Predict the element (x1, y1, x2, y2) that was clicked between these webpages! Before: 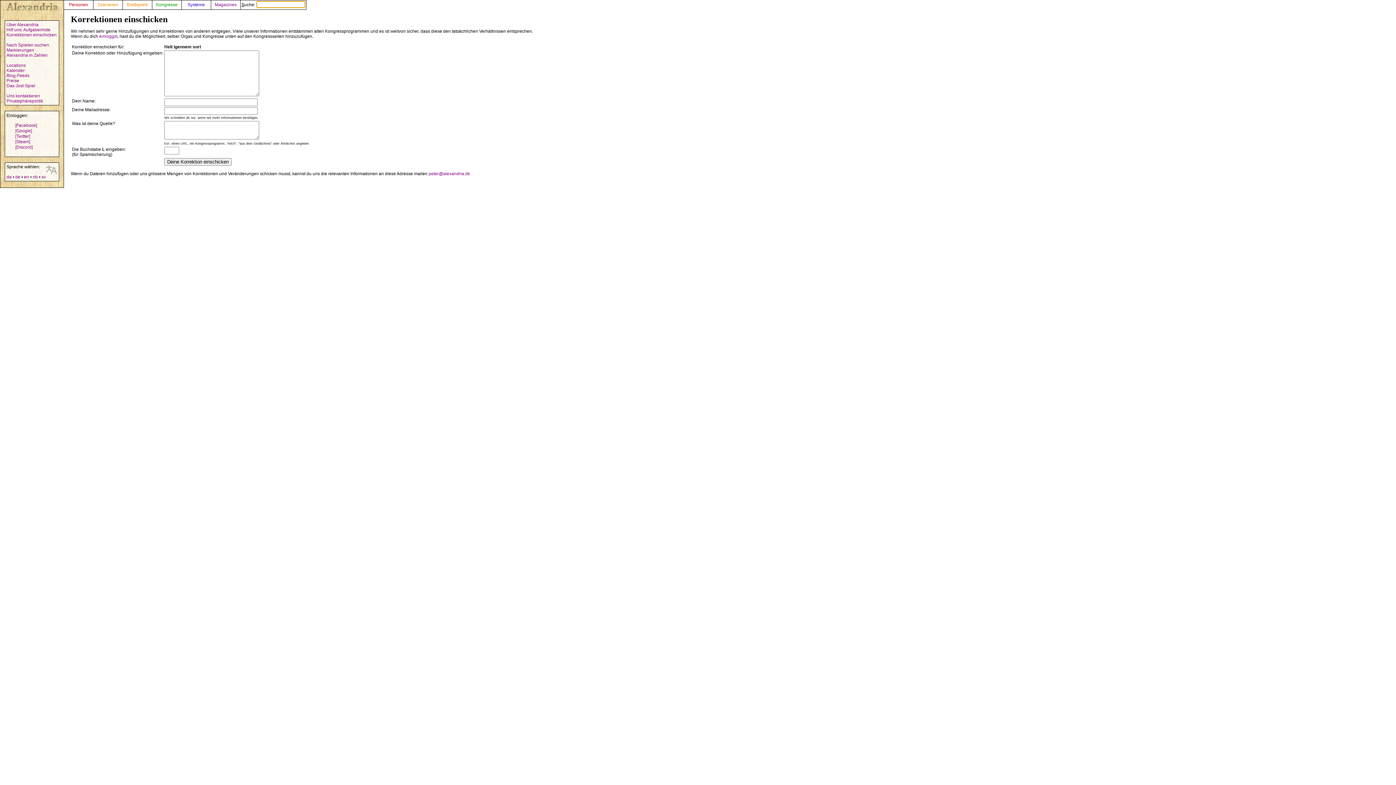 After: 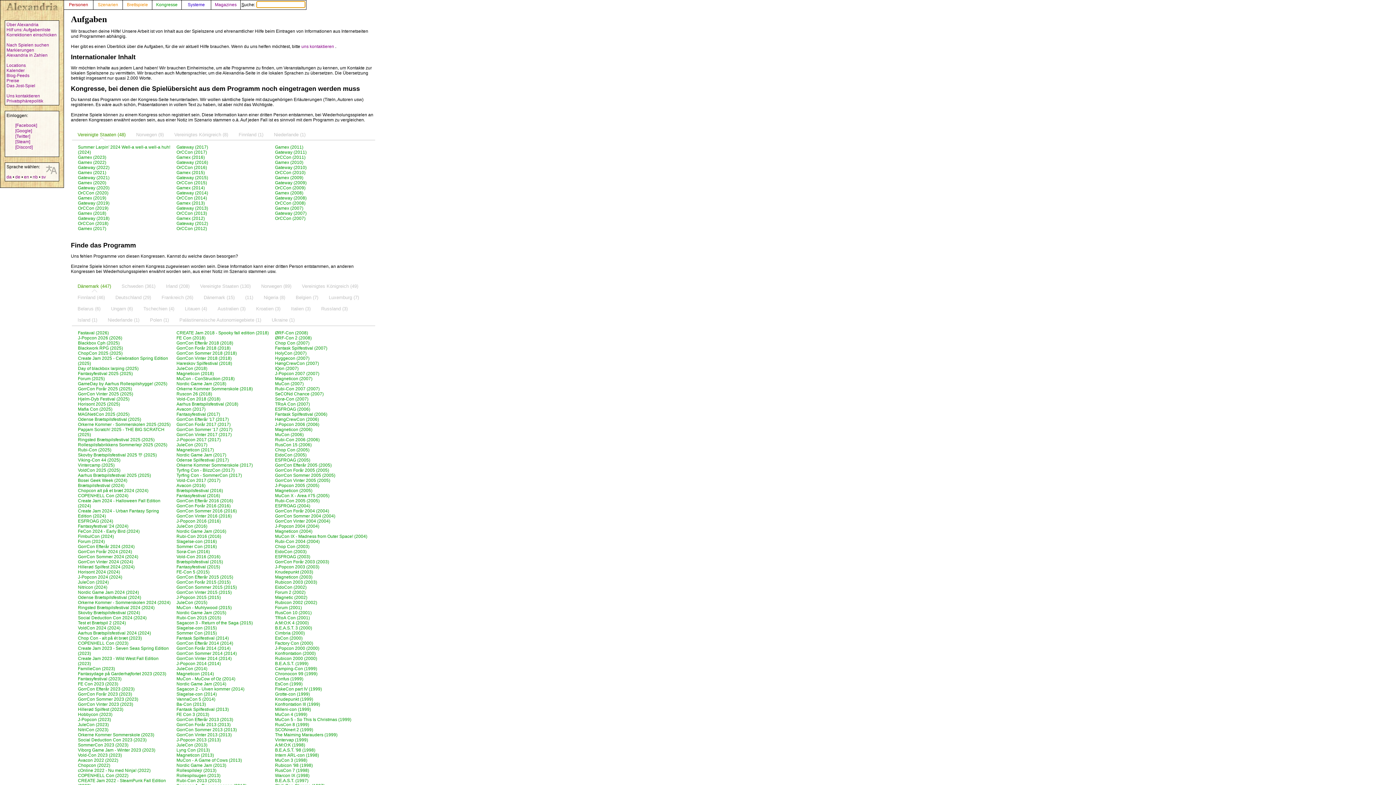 Action: label: Hilf uns: Aufgabenliste bbox: (6, 27, 50, 32)